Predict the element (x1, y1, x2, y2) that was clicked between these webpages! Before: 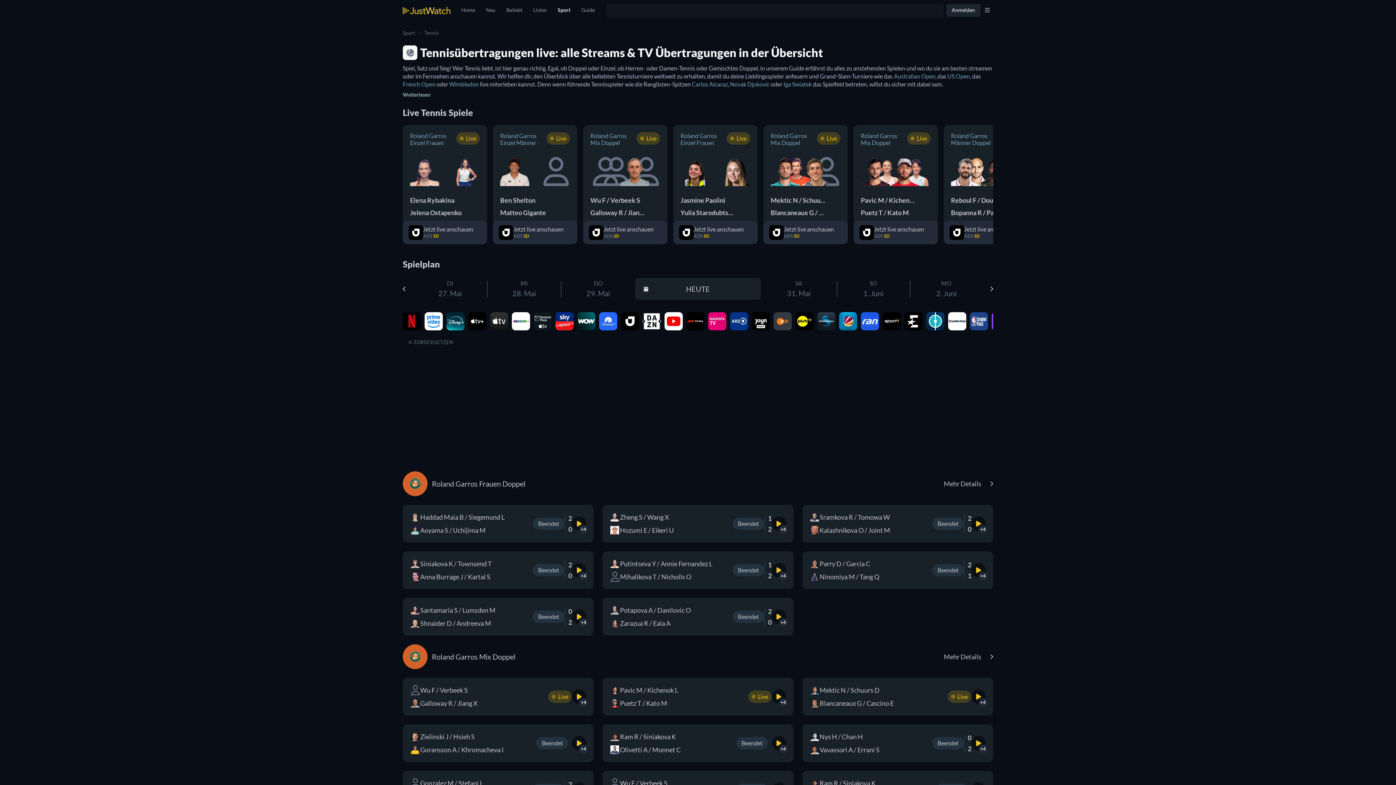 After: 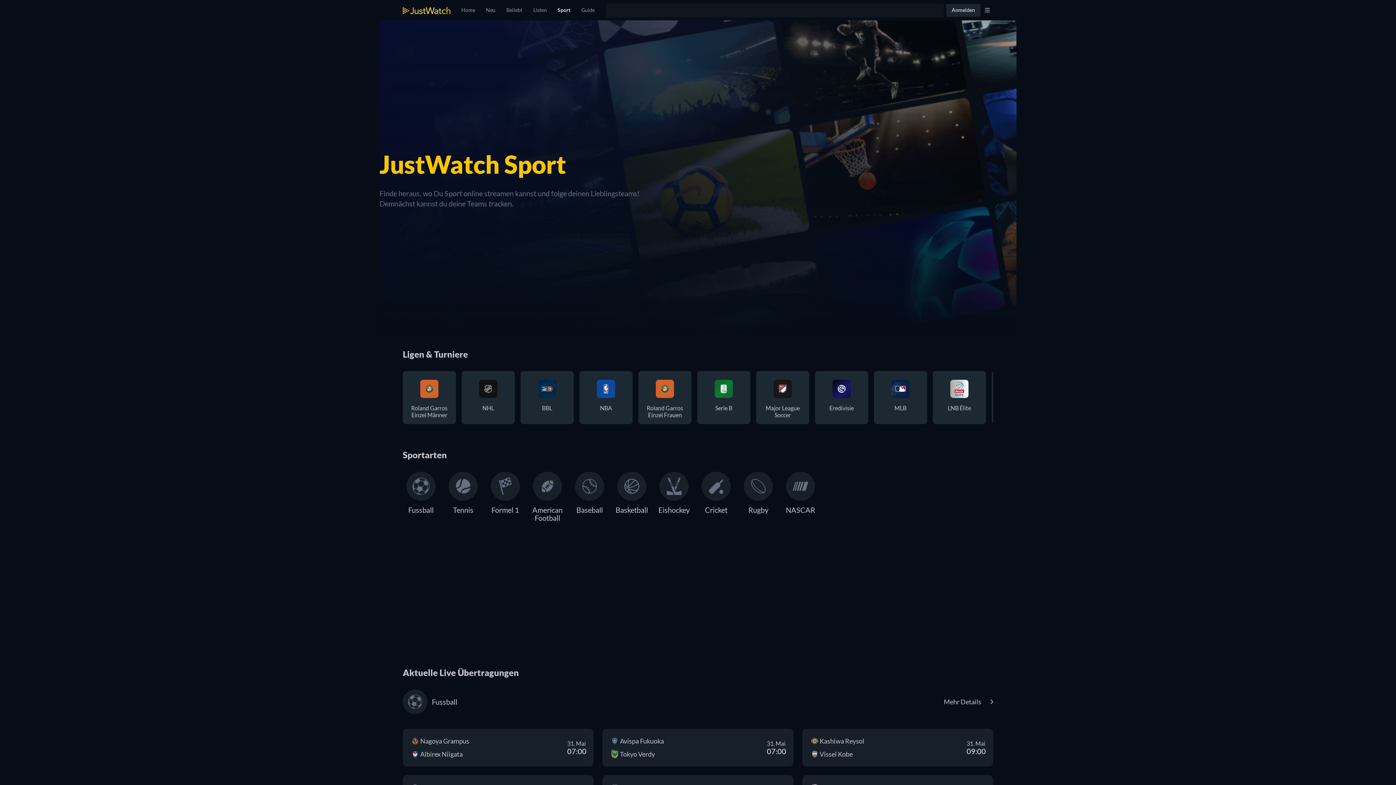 Action: bbox: (402, 317, 421, 323)